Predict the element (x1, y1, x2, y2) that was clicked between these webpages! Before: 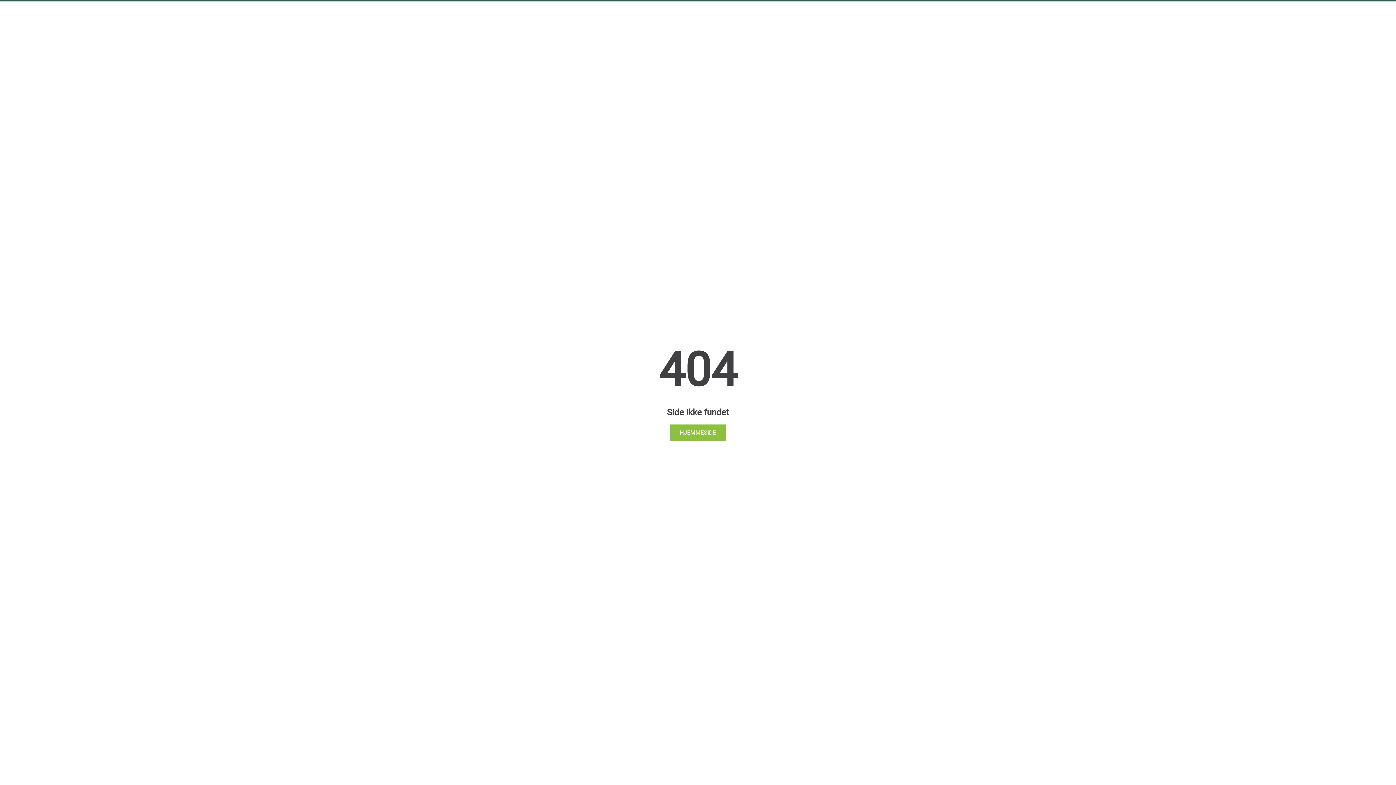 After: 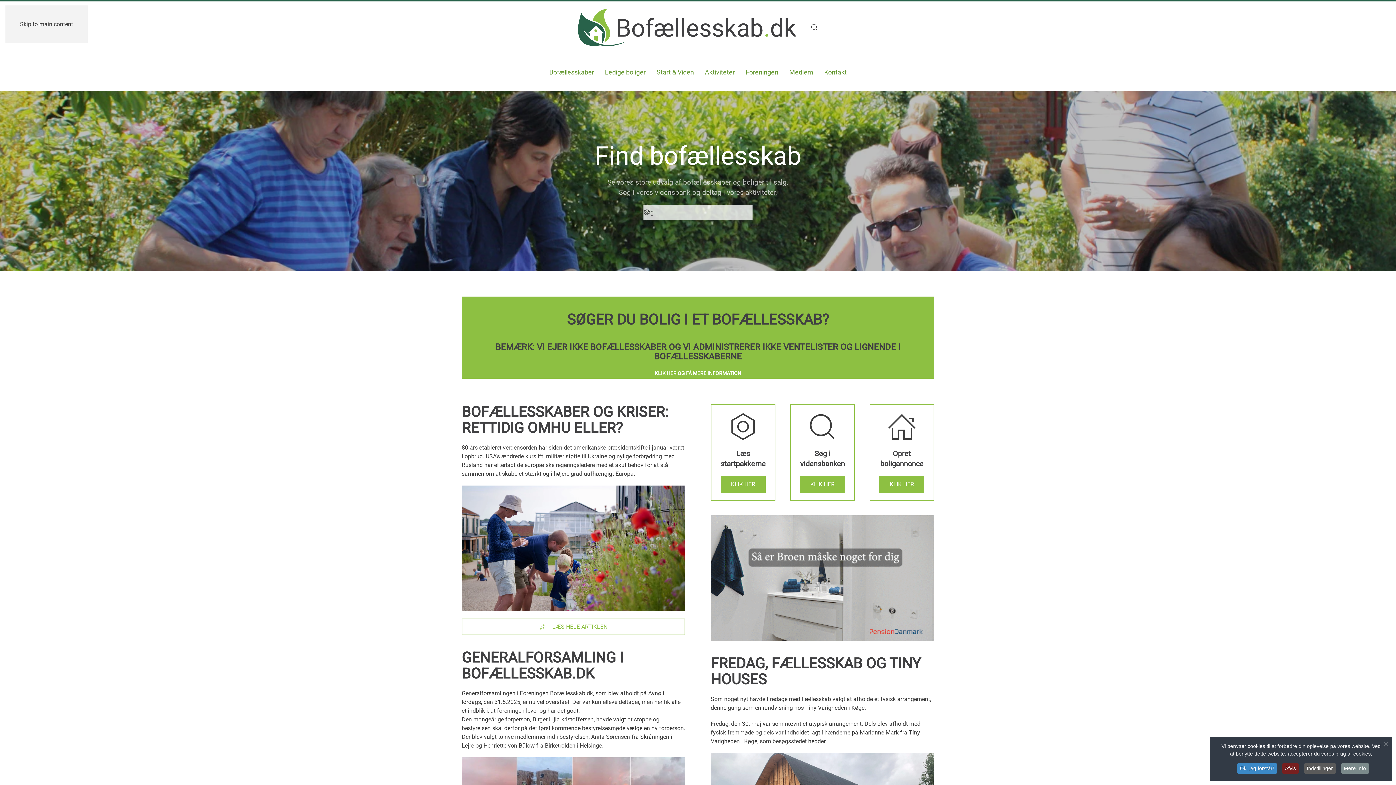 Action: bbox: (669, 424, 726, 441) label: HJEMMESIDE